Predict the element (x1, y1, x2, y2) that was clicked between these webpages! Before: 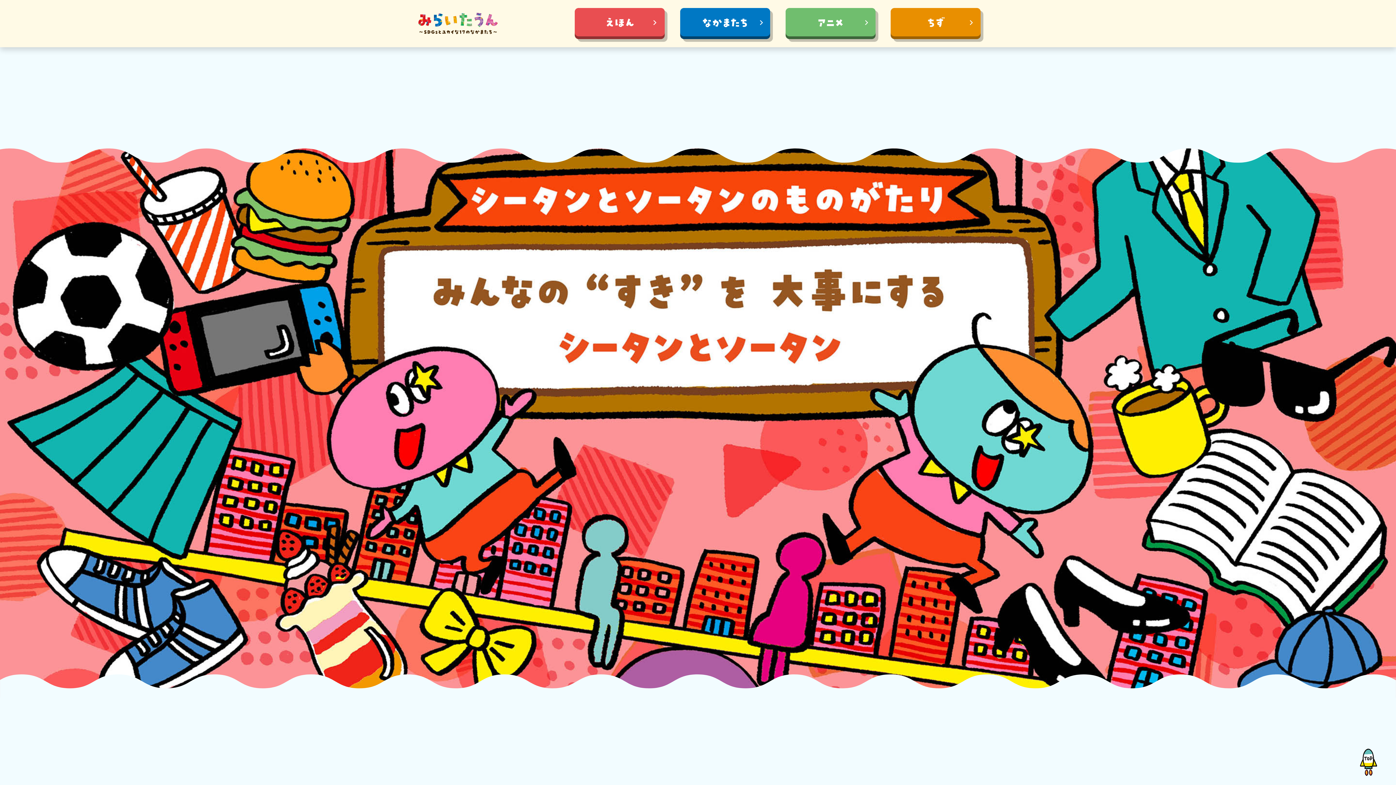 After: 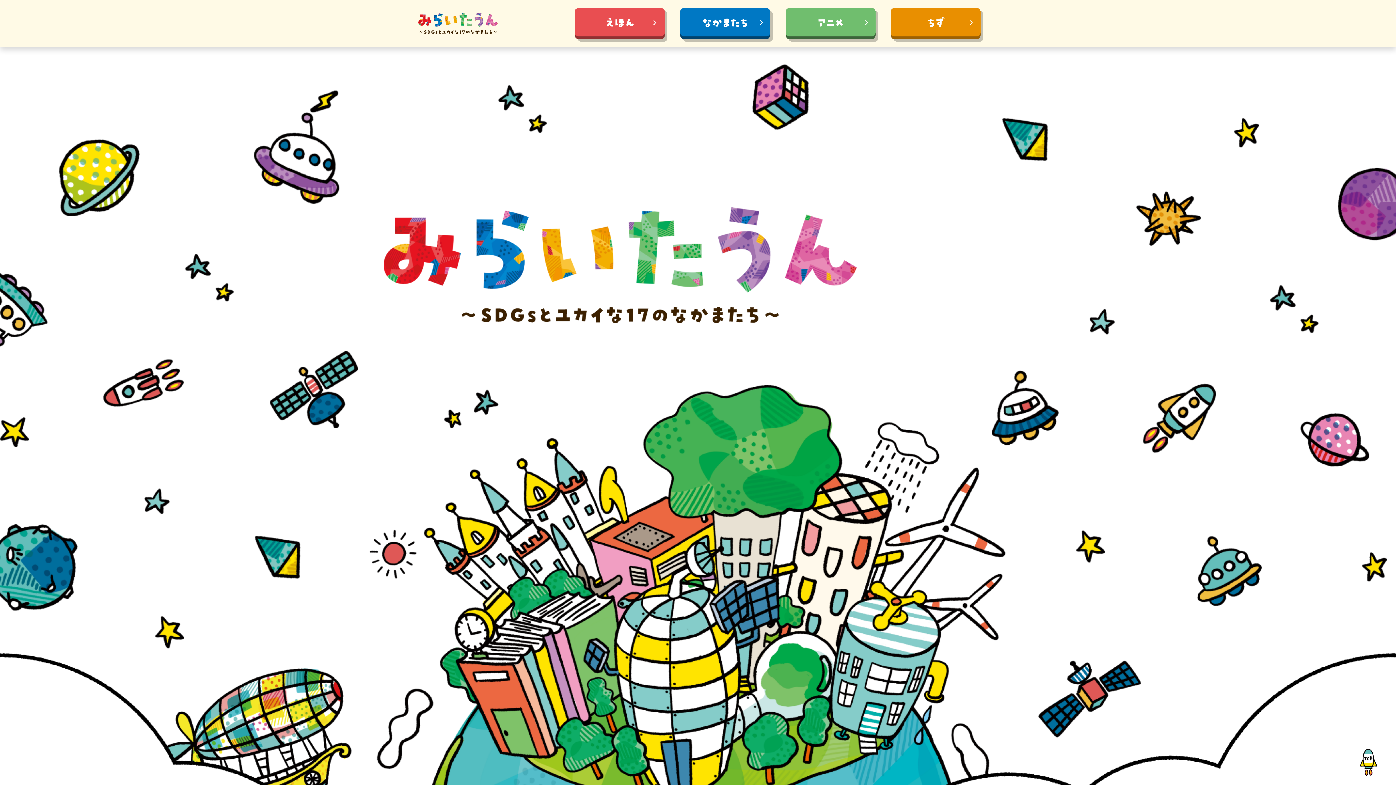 Action: bbox: (418, -29, 498, 76)